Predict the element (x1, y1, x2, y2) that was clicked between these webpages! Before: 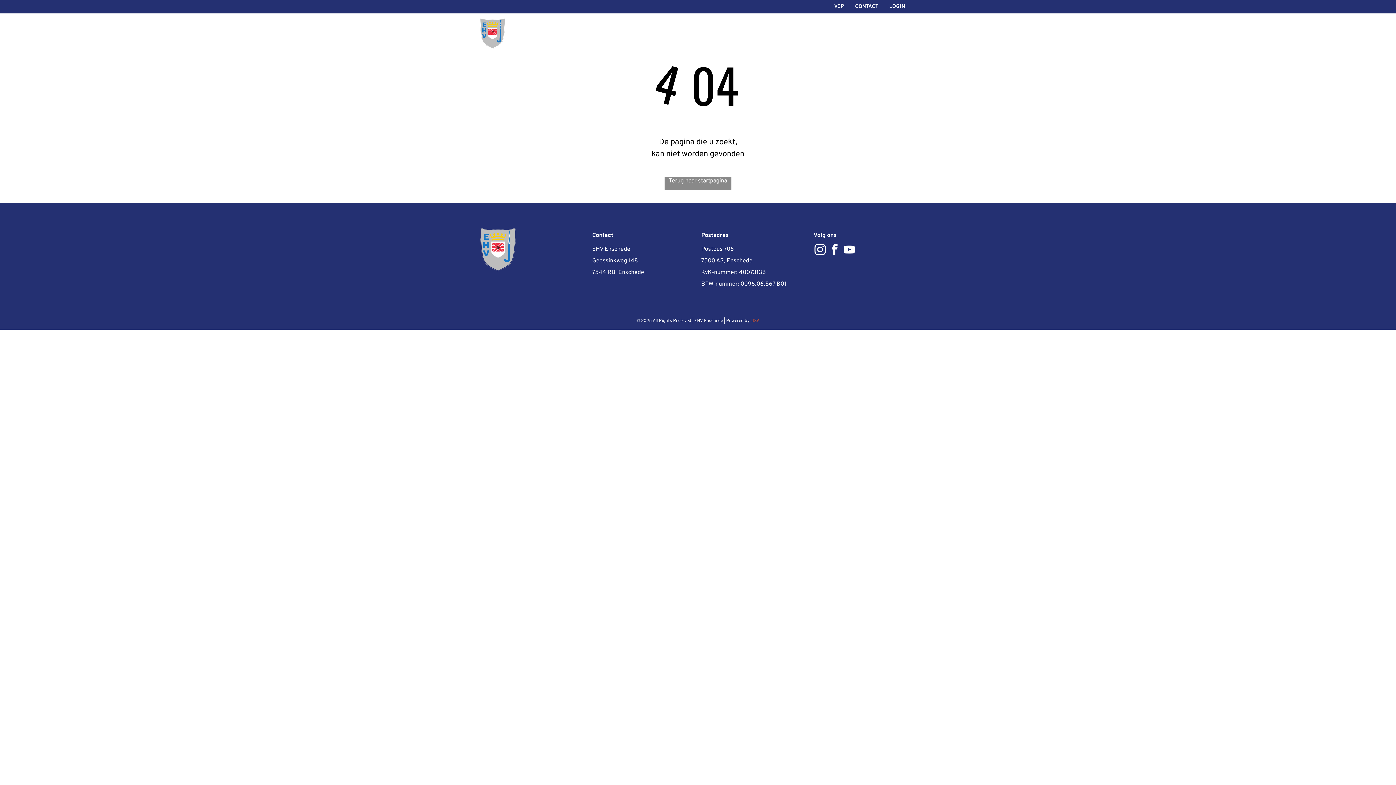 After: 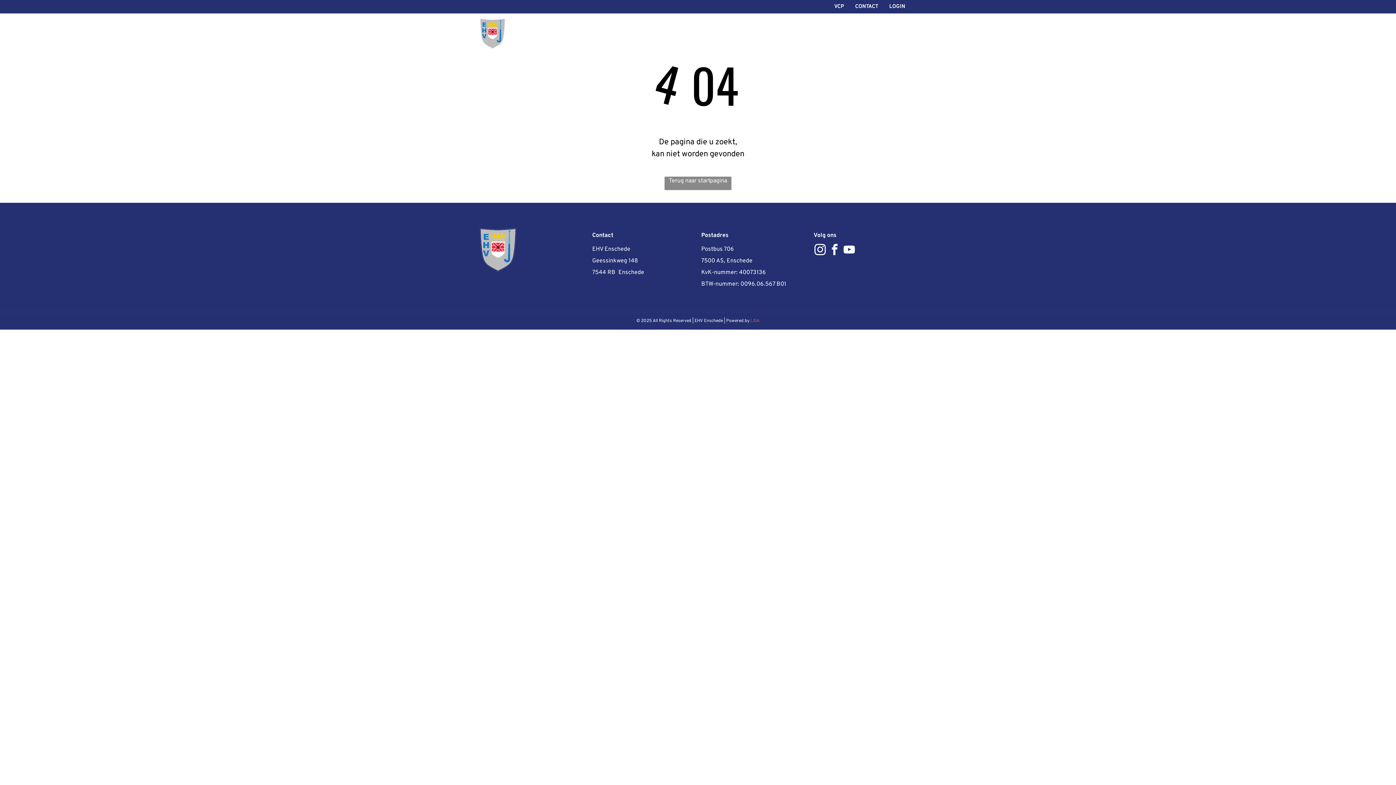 Action: label: LOGIN bbox: (883, 2, 910, 10)